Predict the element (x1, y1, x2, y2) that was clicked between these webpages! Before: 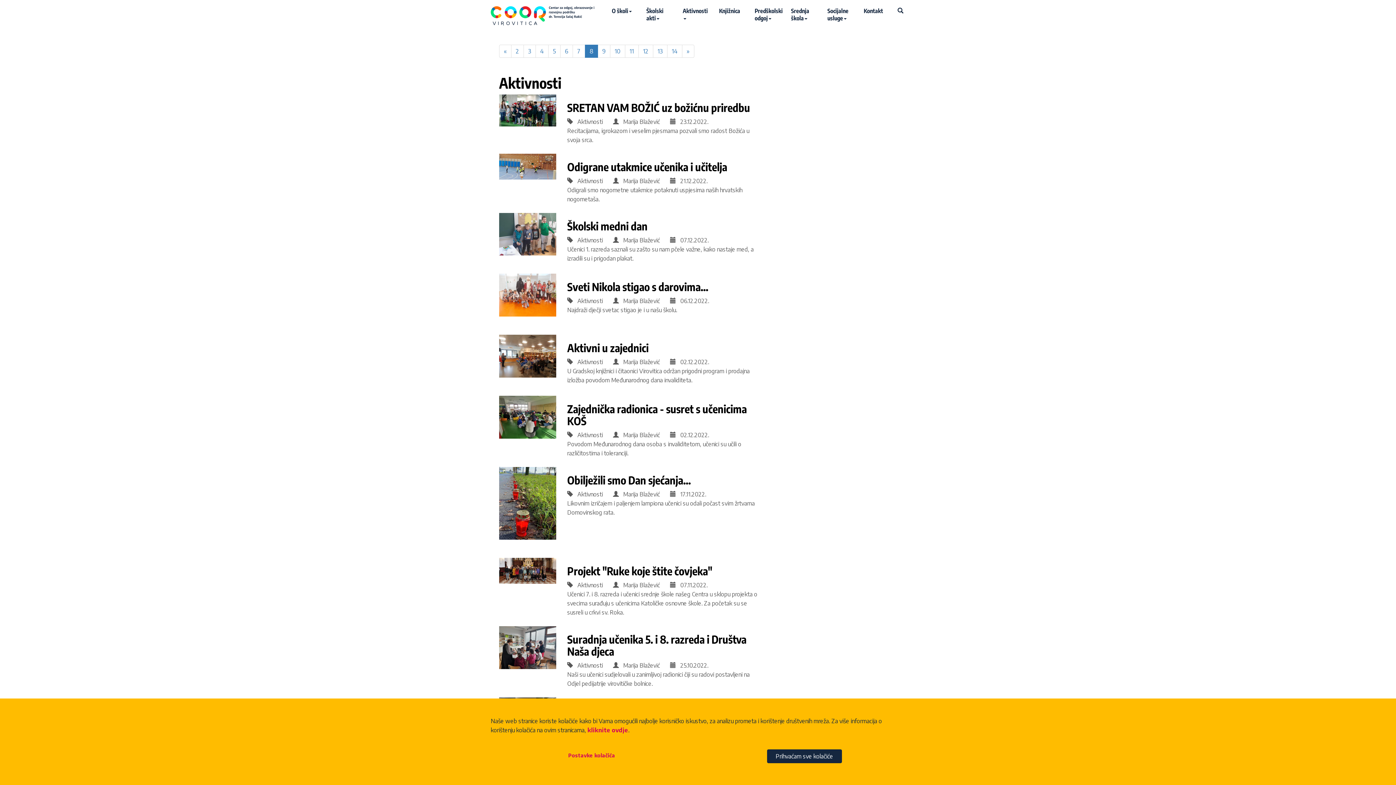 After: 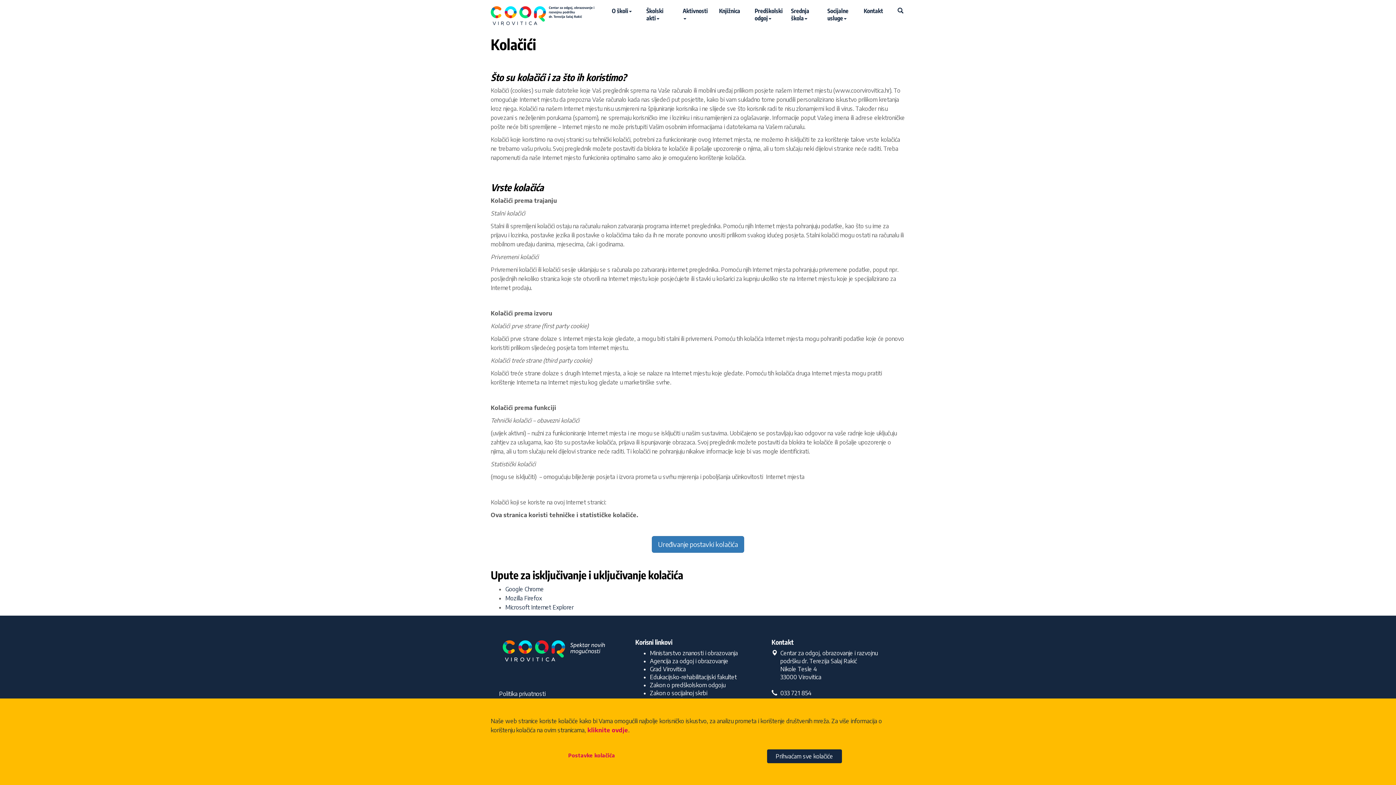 Action: label: kliknite ovdje bbox: (587, 726, 628, 734)